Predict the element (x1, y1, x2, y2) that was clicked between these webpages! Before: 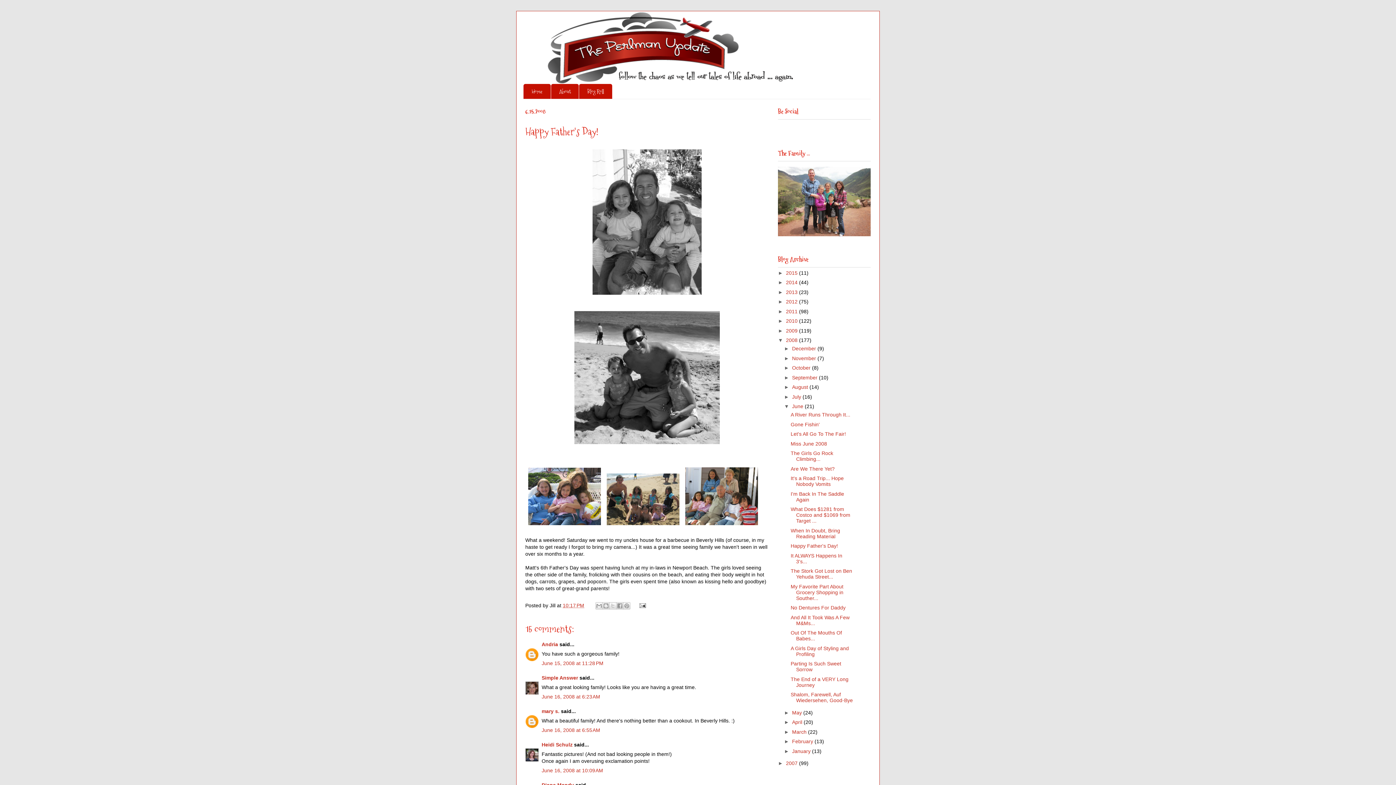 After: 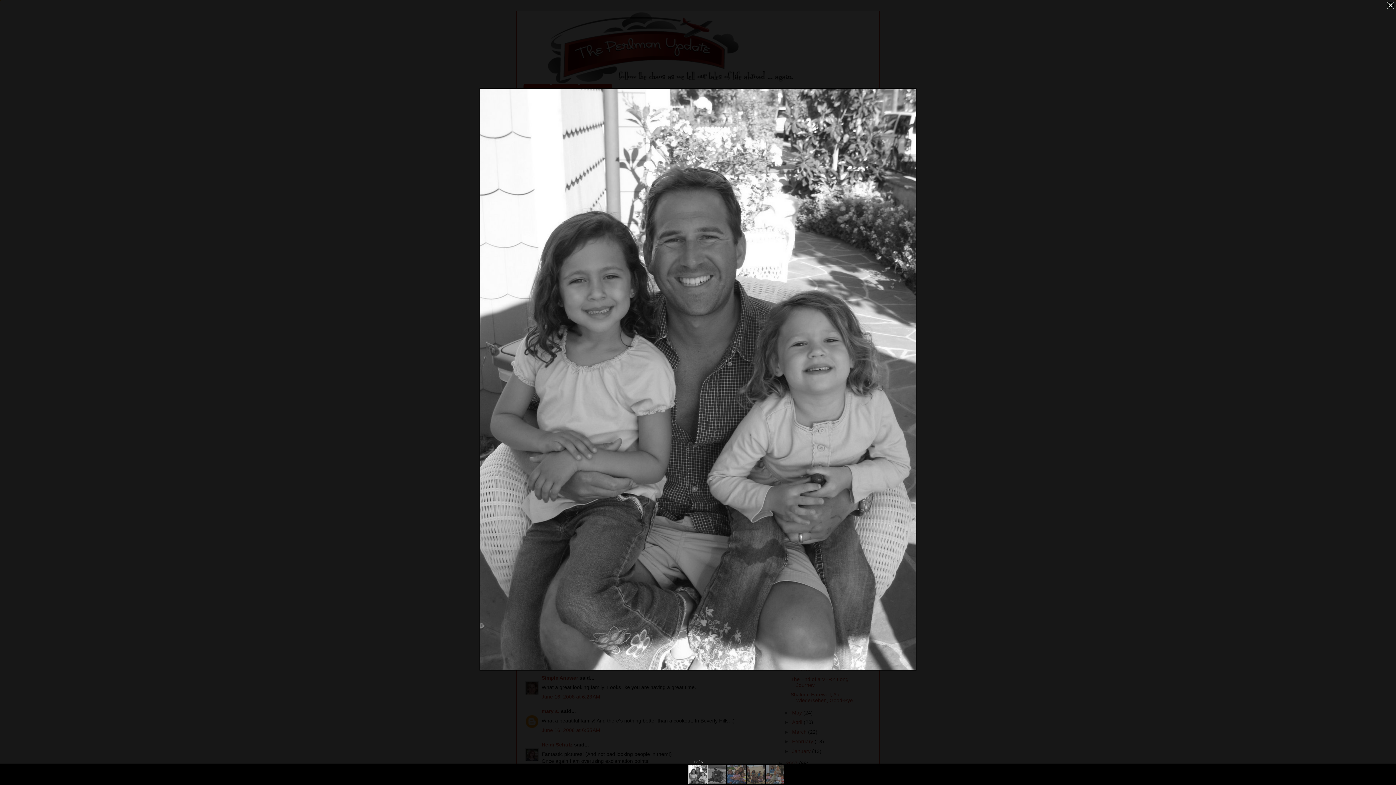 Action: bbox: (525, 146, 769, 297)